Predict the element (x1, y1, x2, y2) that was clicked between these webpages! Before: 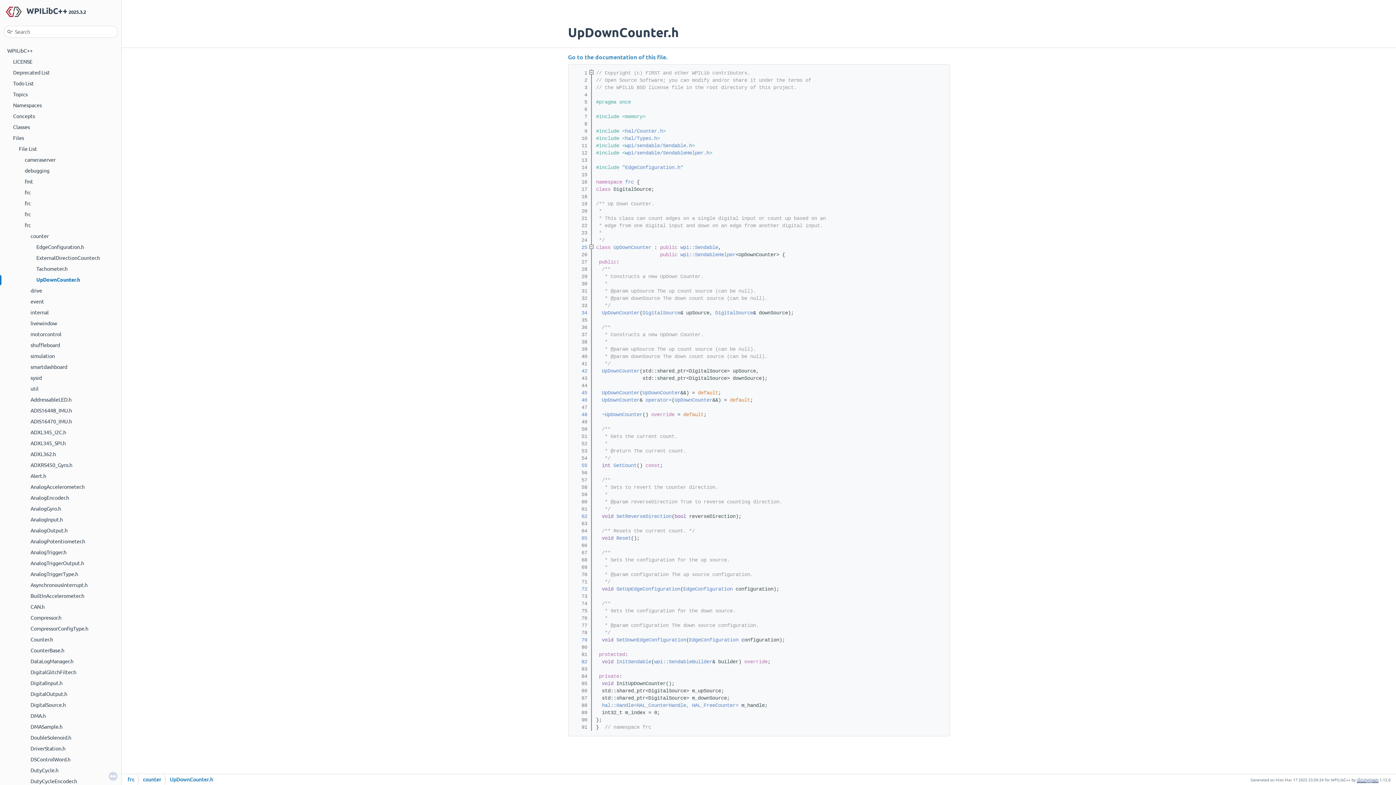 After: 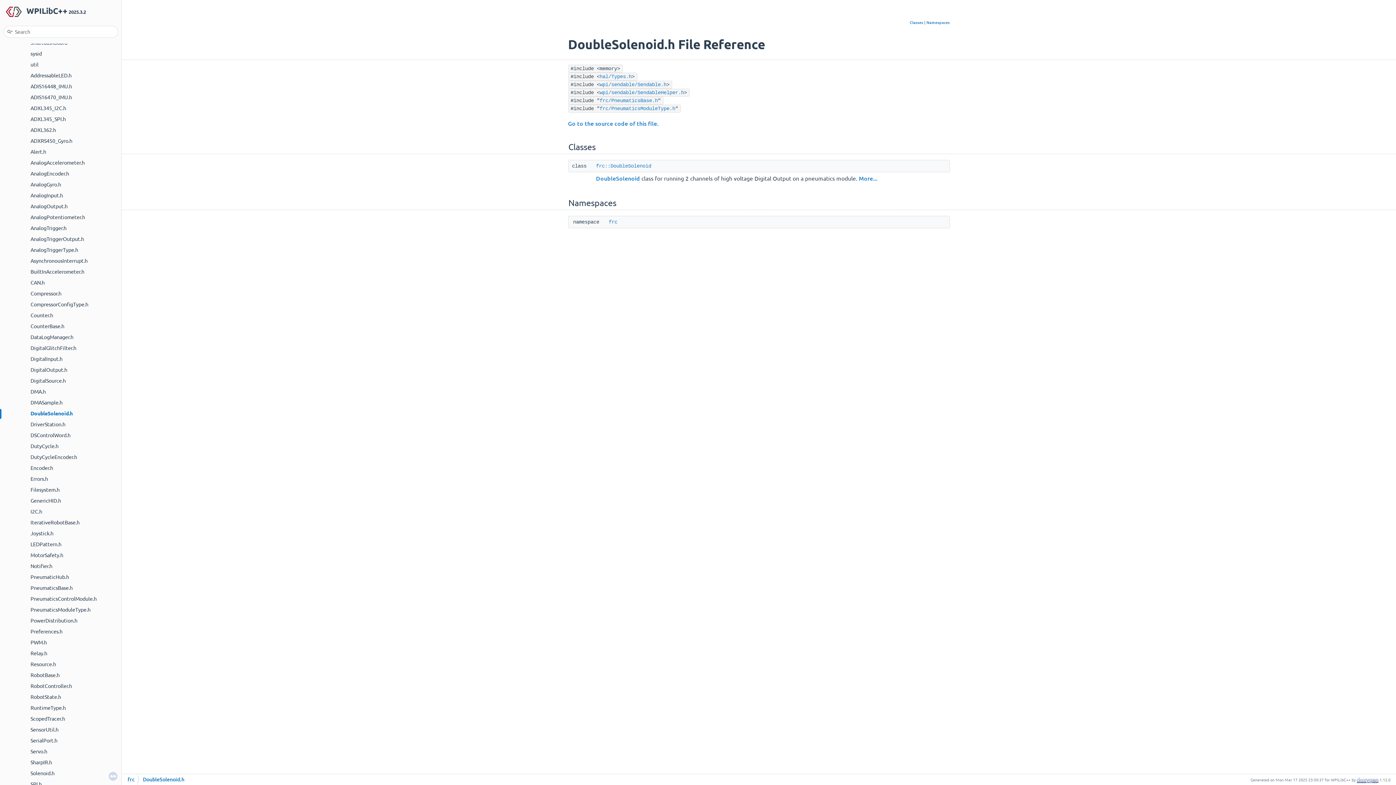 Action: bbox: (29, 733, 72, 741) label: DoubleSolenoid.h